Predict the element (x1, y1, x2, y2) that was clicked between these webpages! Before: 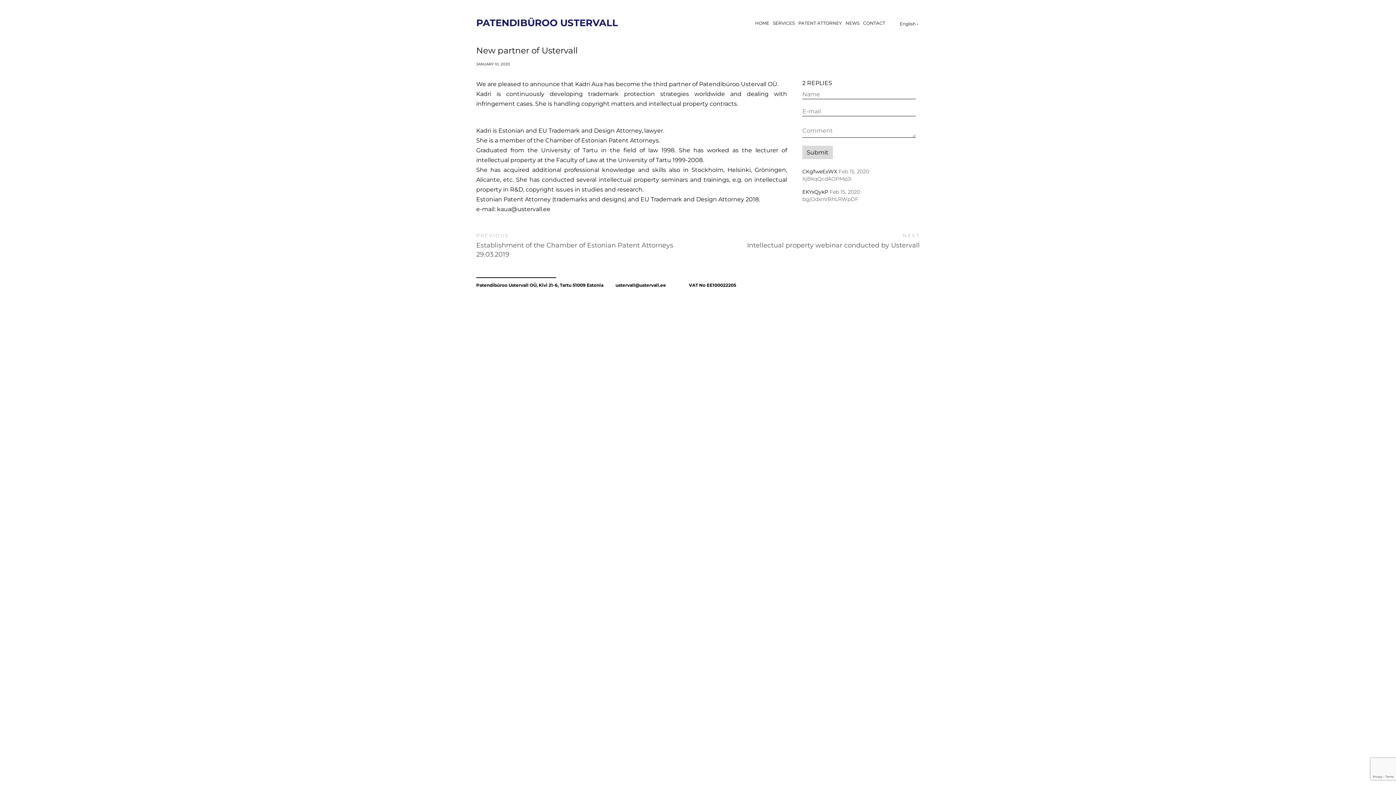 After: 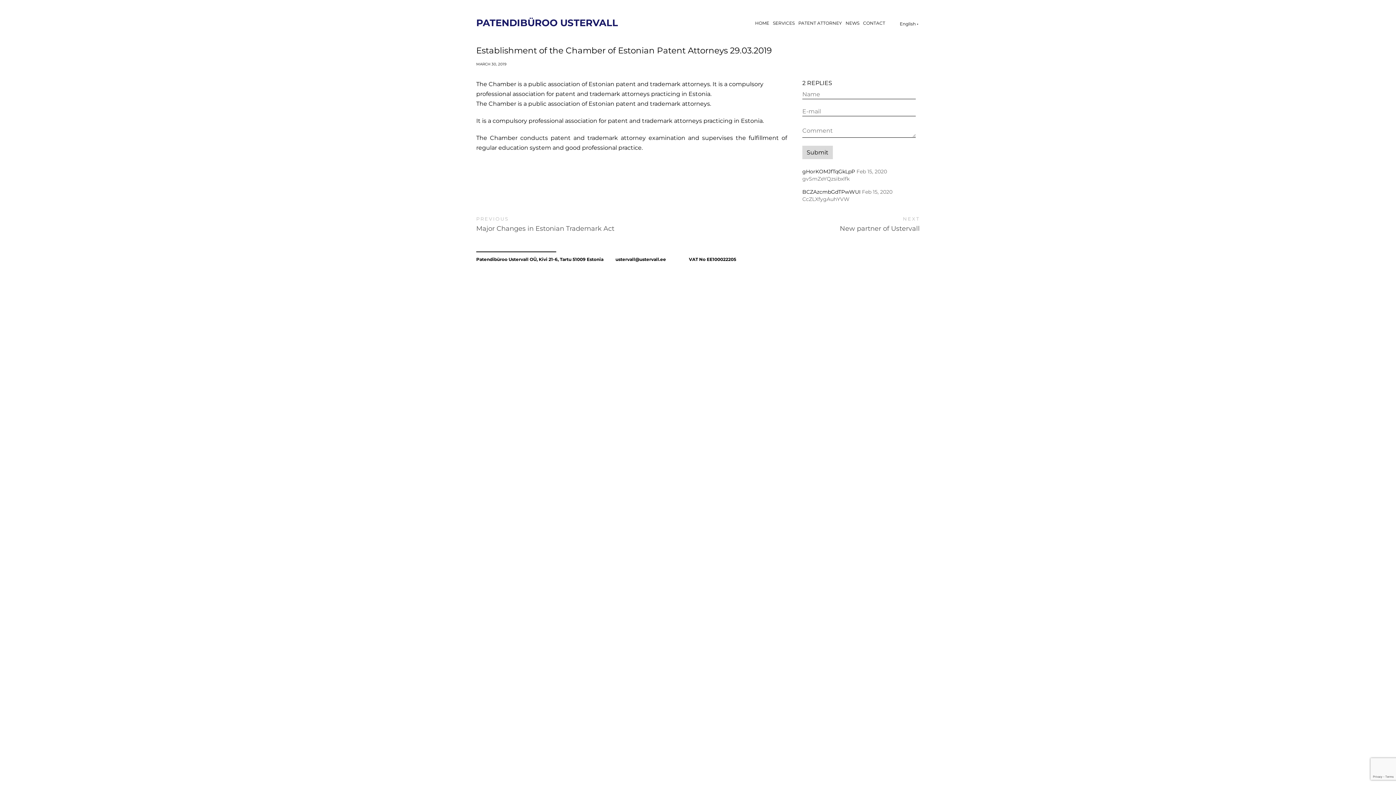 Action: label: PREVIOUS
Establishment of the Chamber of Estonian Patent Attorneys 29.03.2019 bbox: (476, 225, 698, 266)